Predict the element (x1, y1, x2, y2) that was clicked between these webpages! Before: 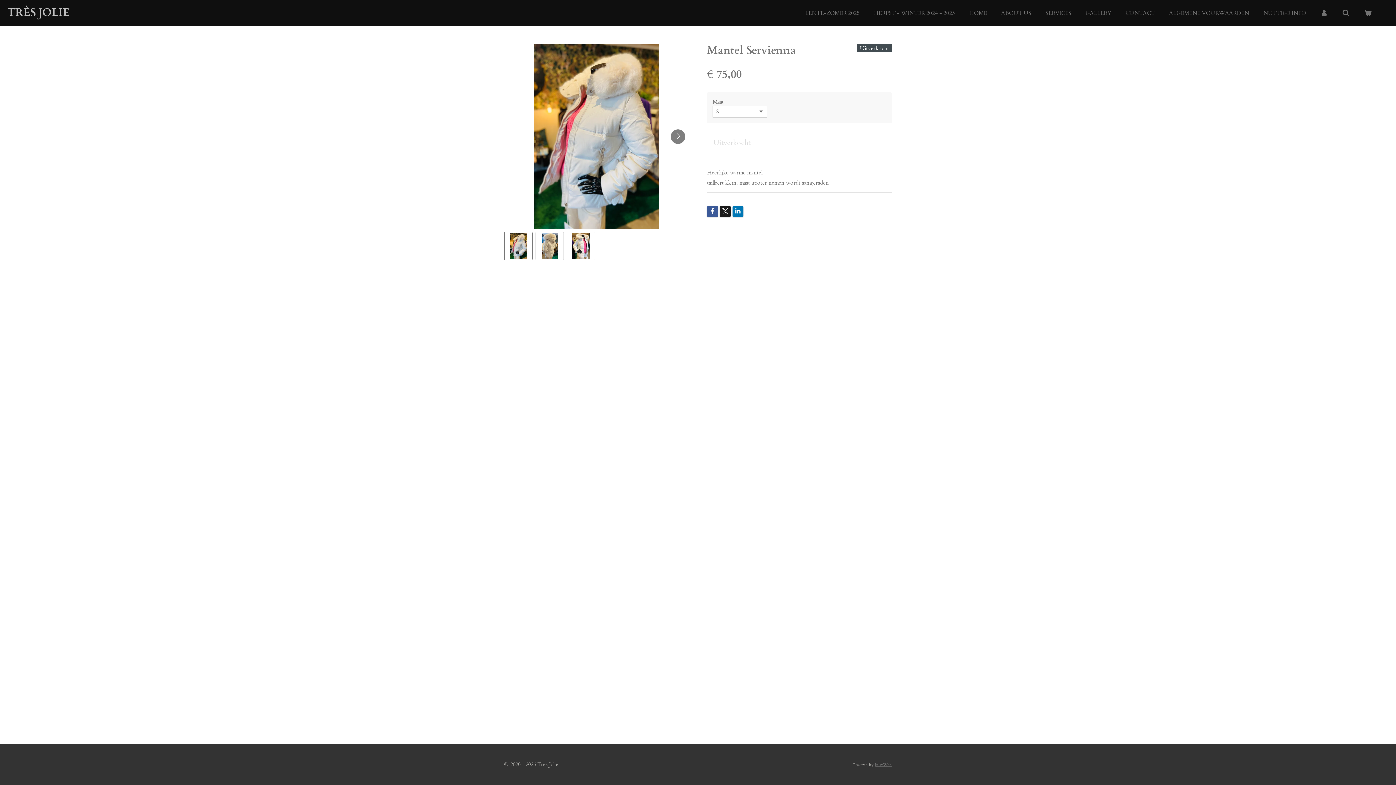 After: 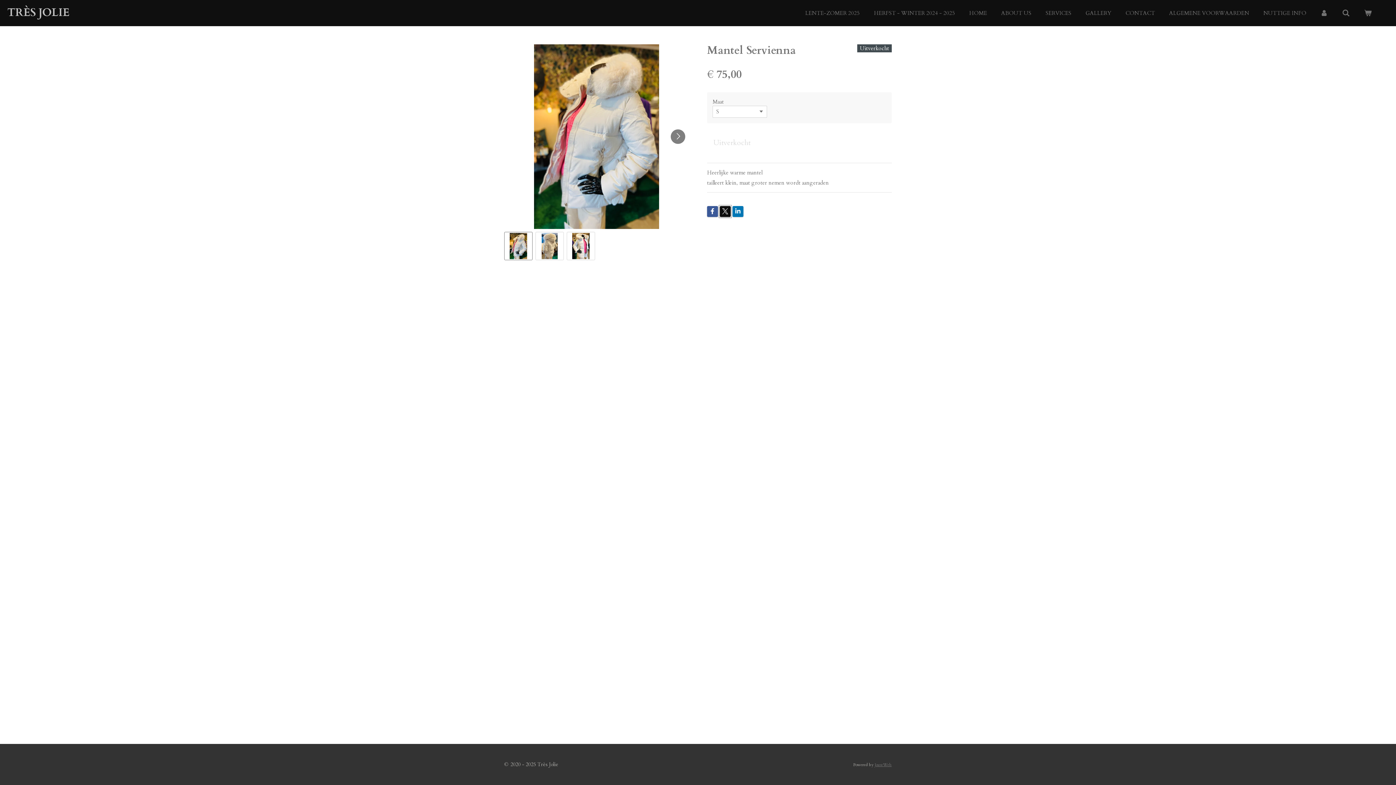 Action: bbox: (720, 206, 730, 217)